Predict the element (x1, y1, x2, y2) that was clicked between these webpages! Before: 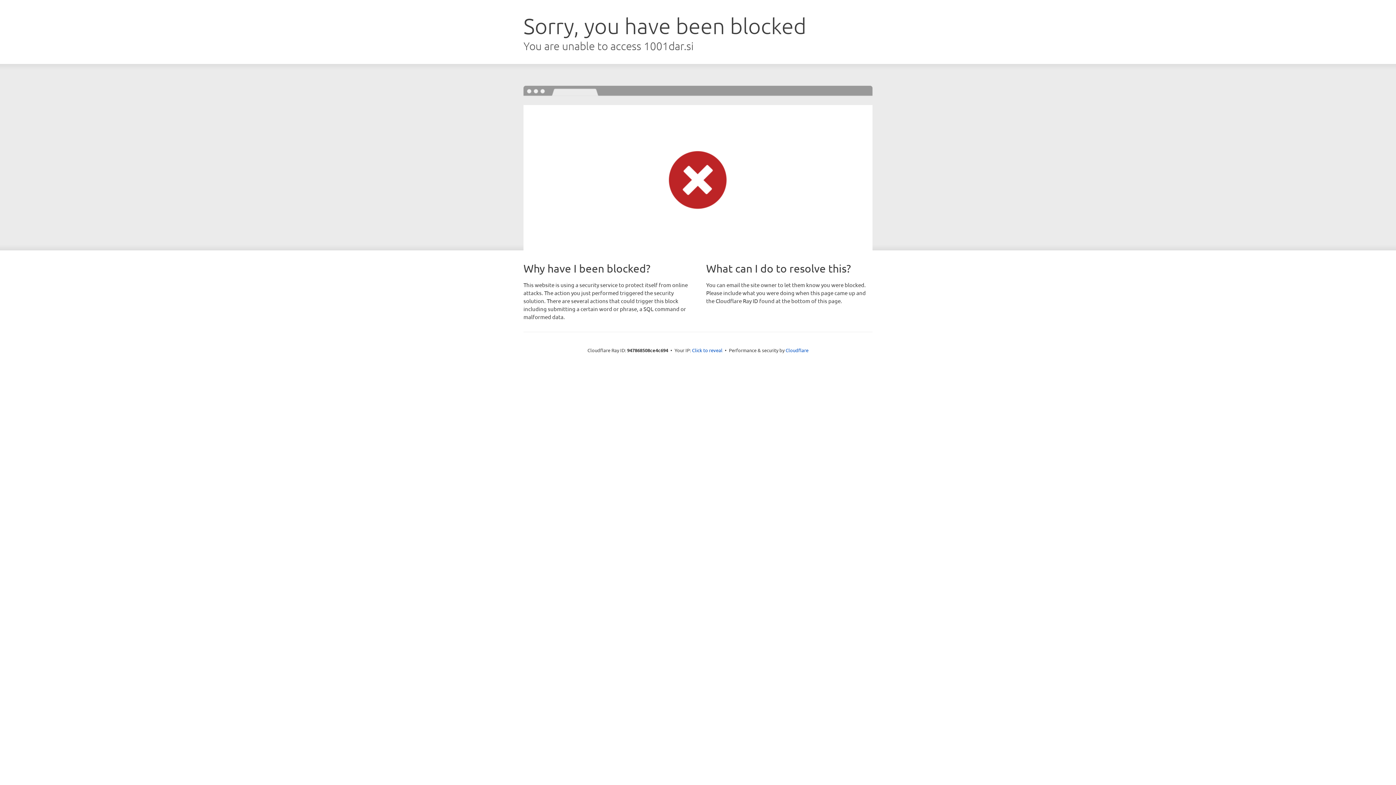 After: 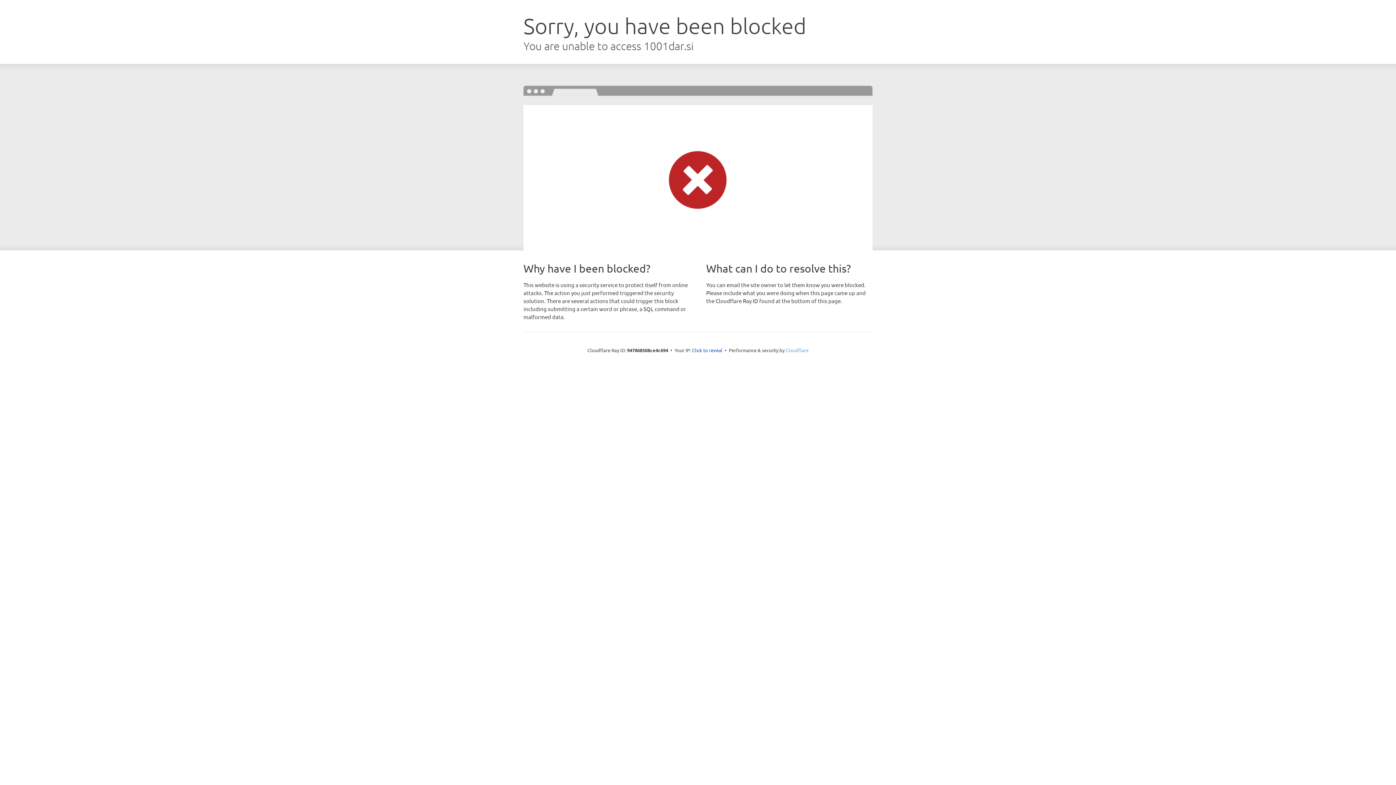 Action: label: Cloudflare bbox: (785, 347, 808, 353)